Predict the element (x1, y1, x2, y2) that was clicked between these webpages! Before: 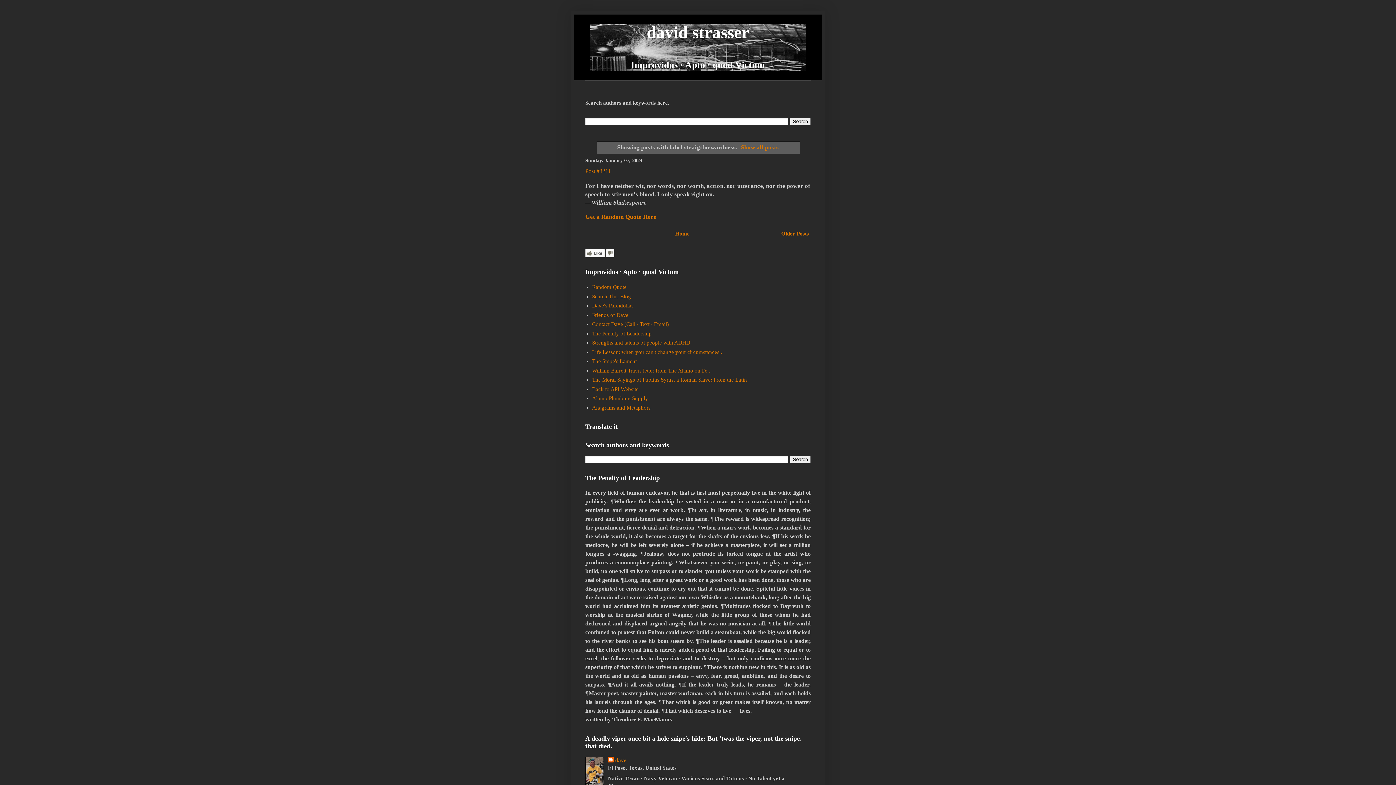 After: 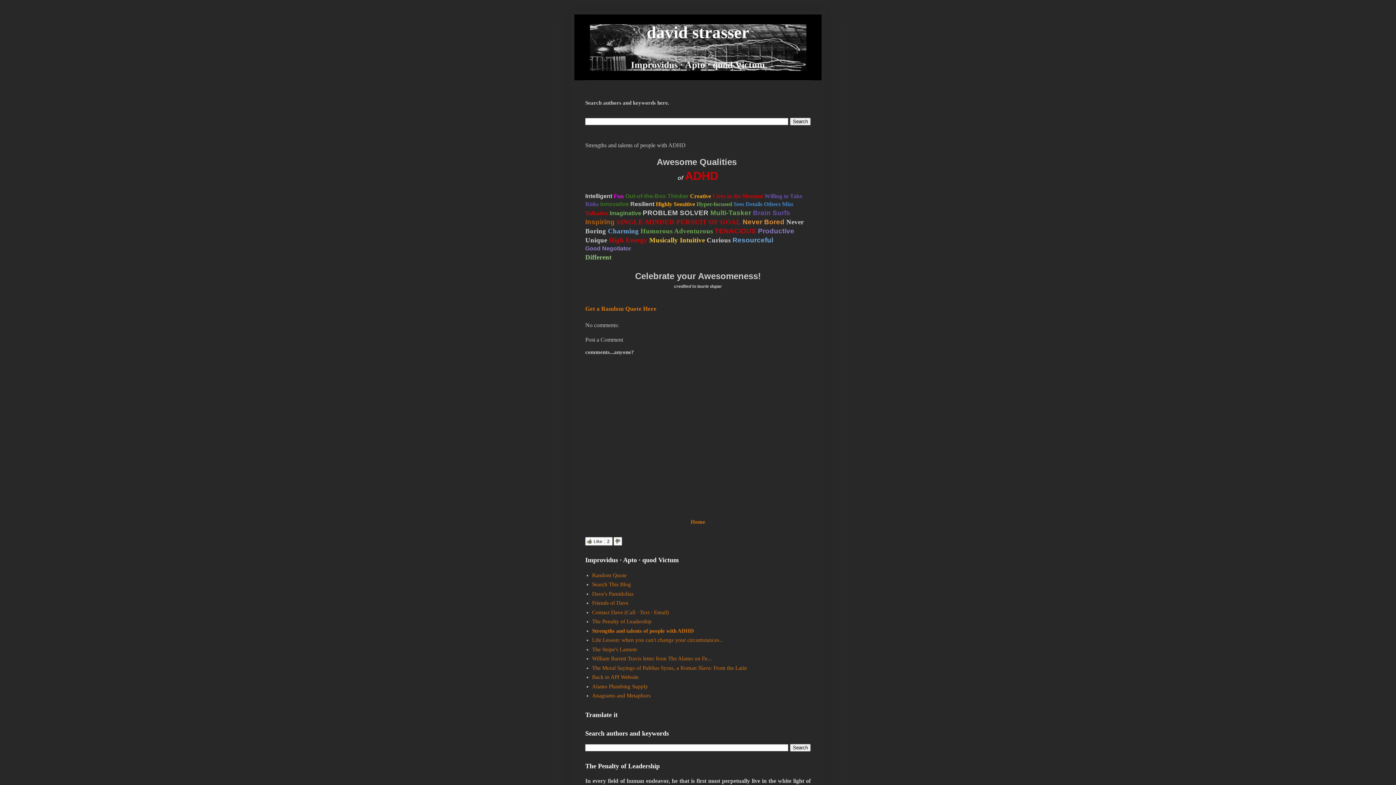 Action: bbox: (592, 340, 690, 345) label: Strengths and talents of people with ADHD